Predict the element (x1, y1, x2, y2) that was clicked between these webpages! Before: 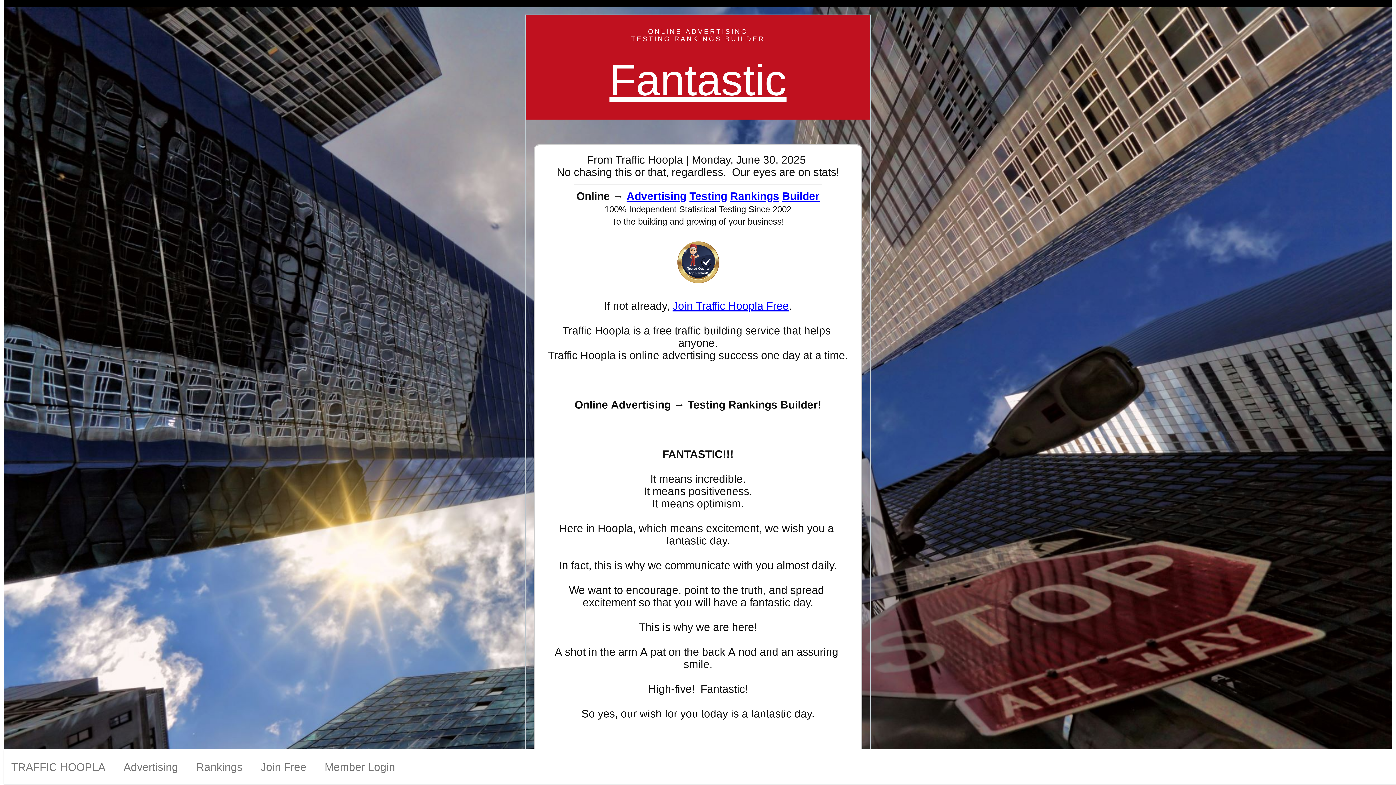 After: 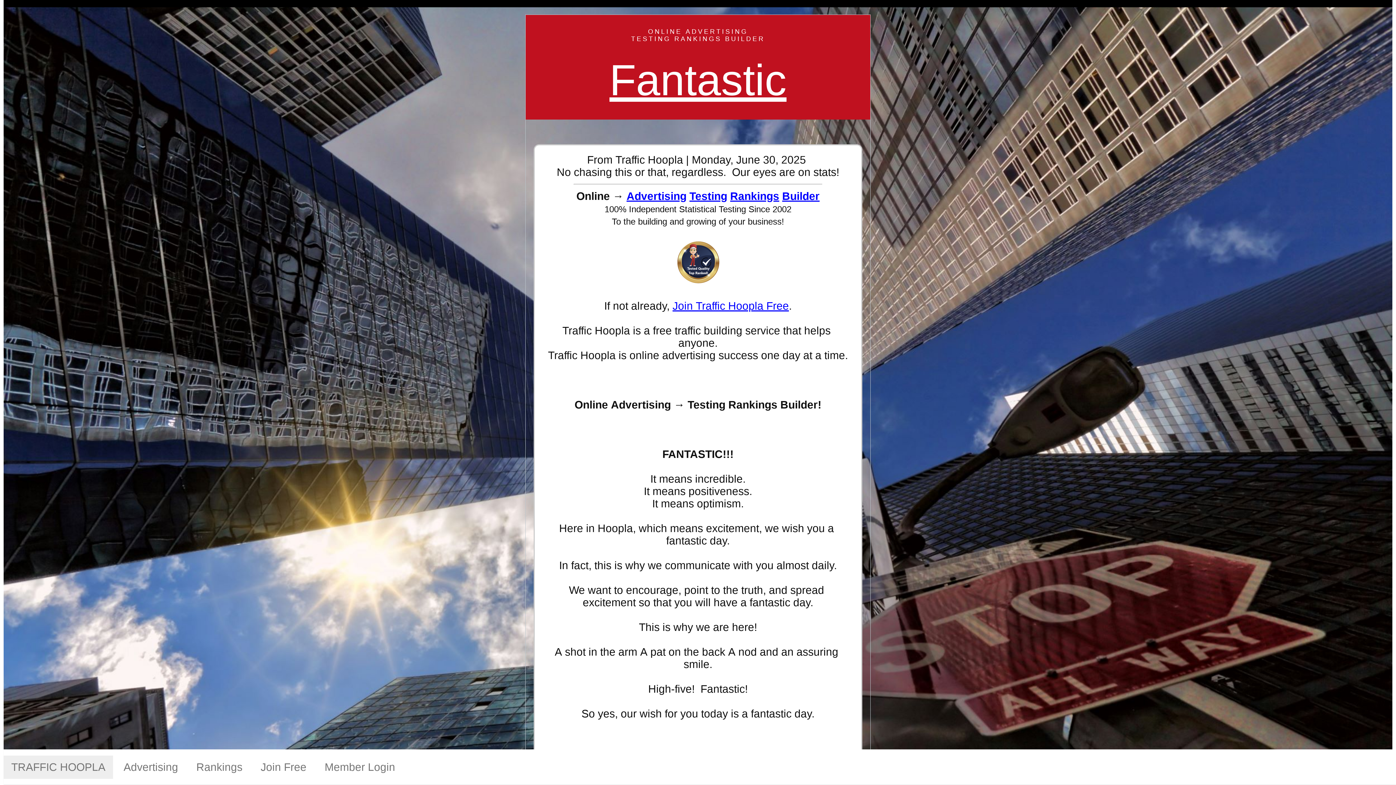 Action: bbox: (3, 756, 113, 779) label: TRAFFIC HOOPLA